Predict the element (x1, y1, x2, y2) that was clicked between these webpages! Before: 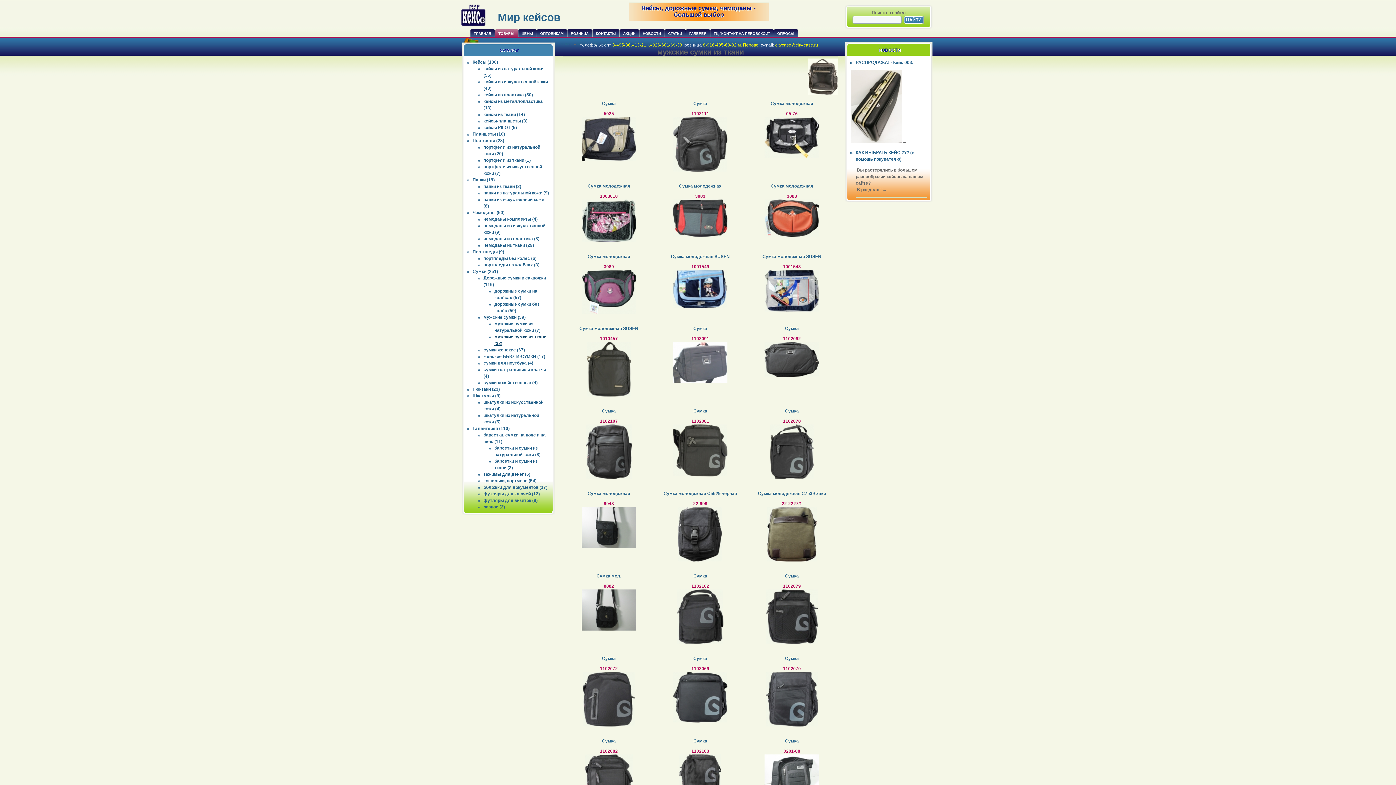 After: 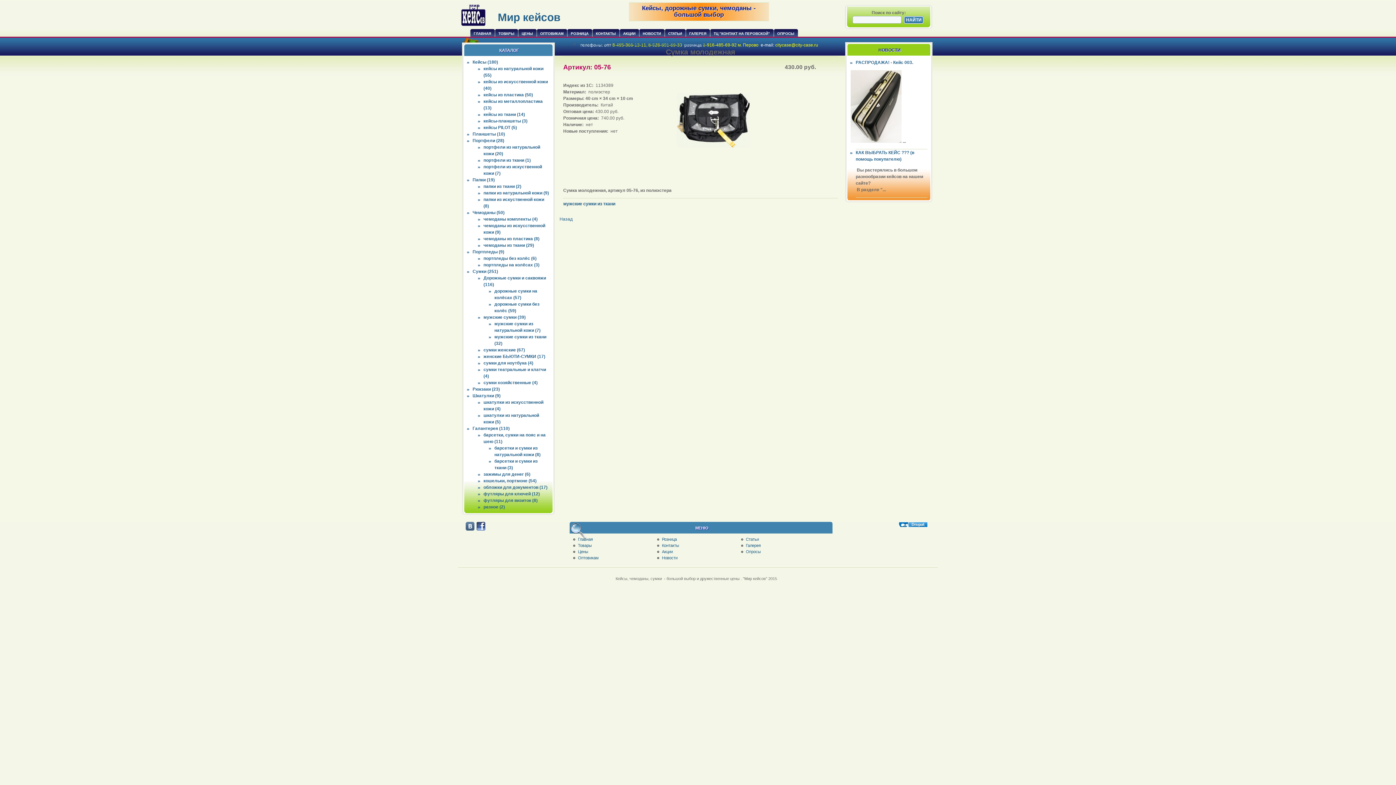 Action: label: Сумка молодежная bbox: (748, 96, 836, 110)